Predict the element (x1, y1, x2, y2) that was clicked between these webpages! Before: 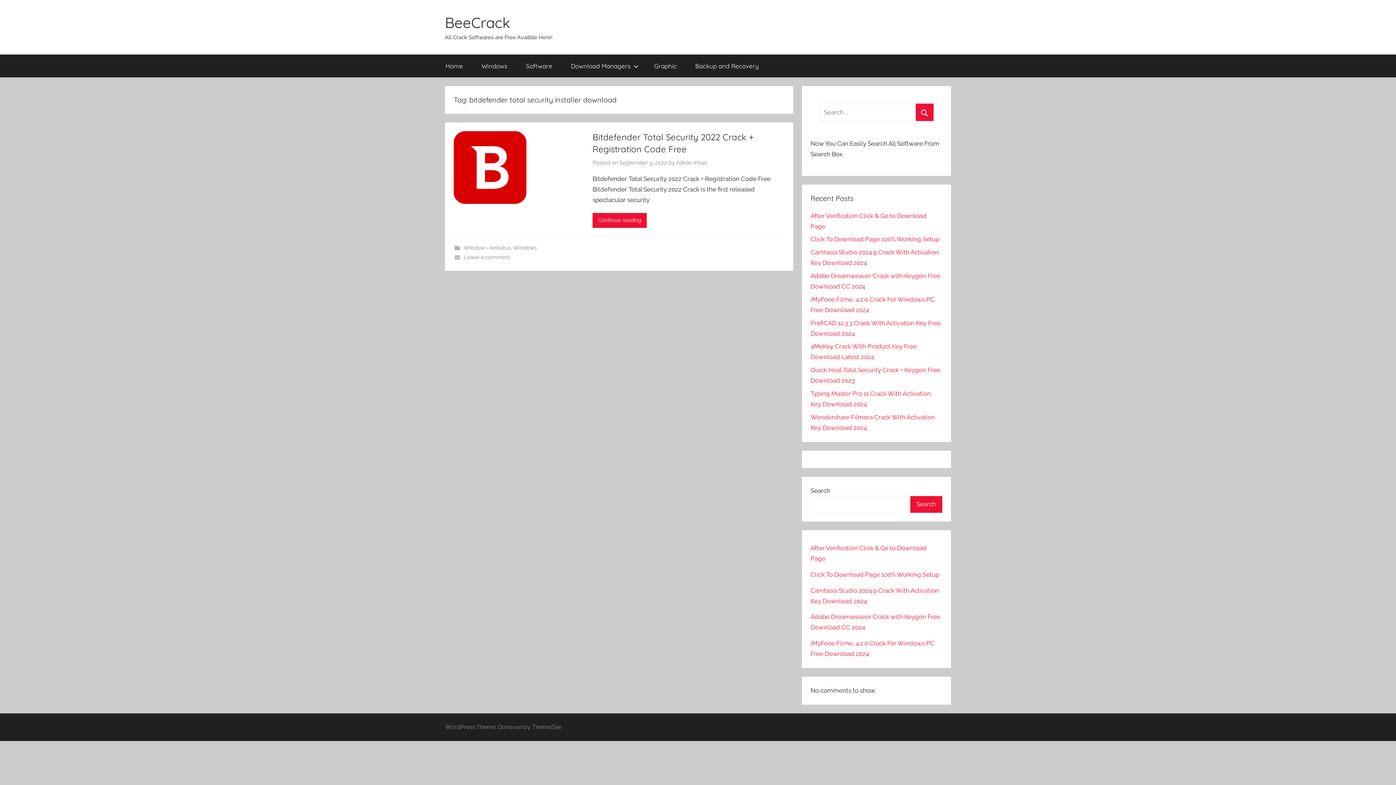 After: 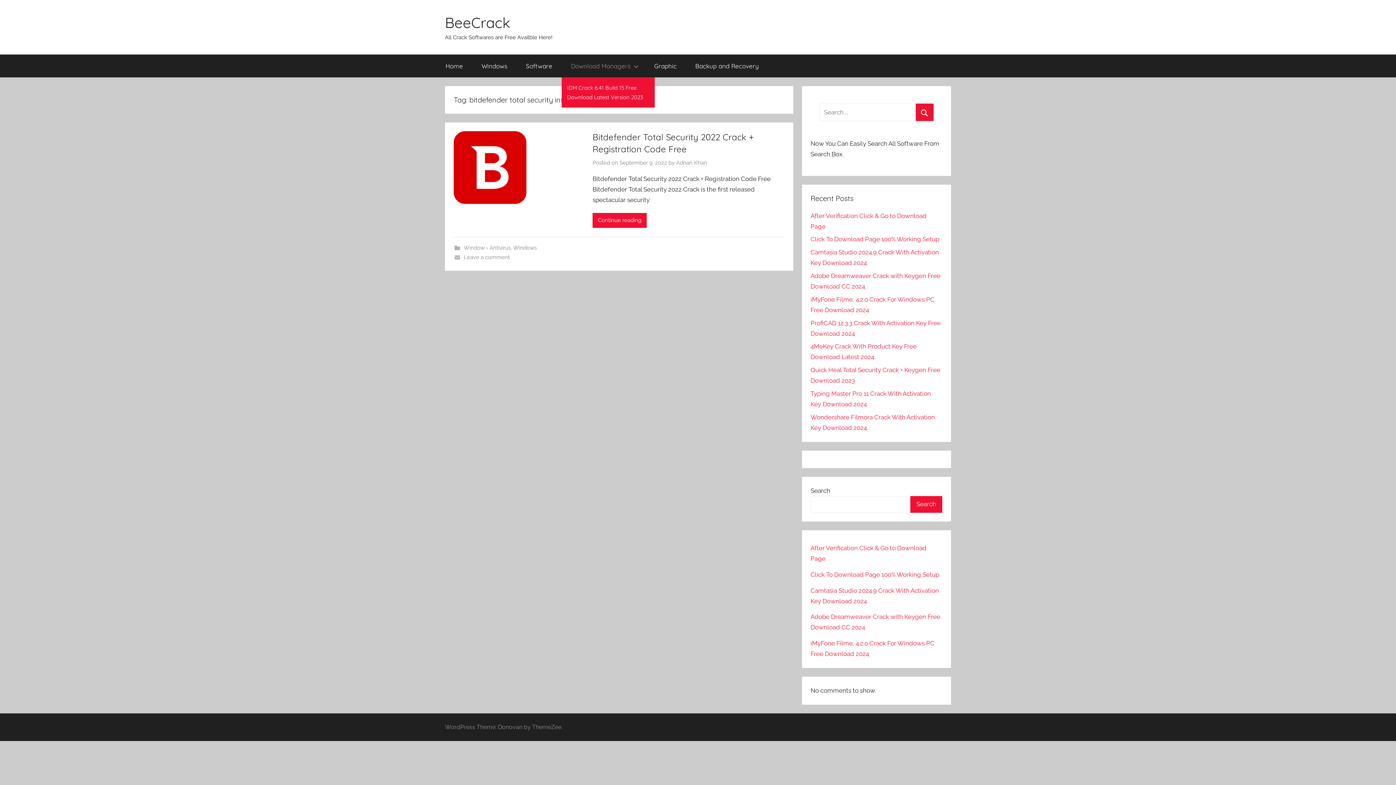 Action: label: Download Managers bbox: (561, 54, 645, 77)